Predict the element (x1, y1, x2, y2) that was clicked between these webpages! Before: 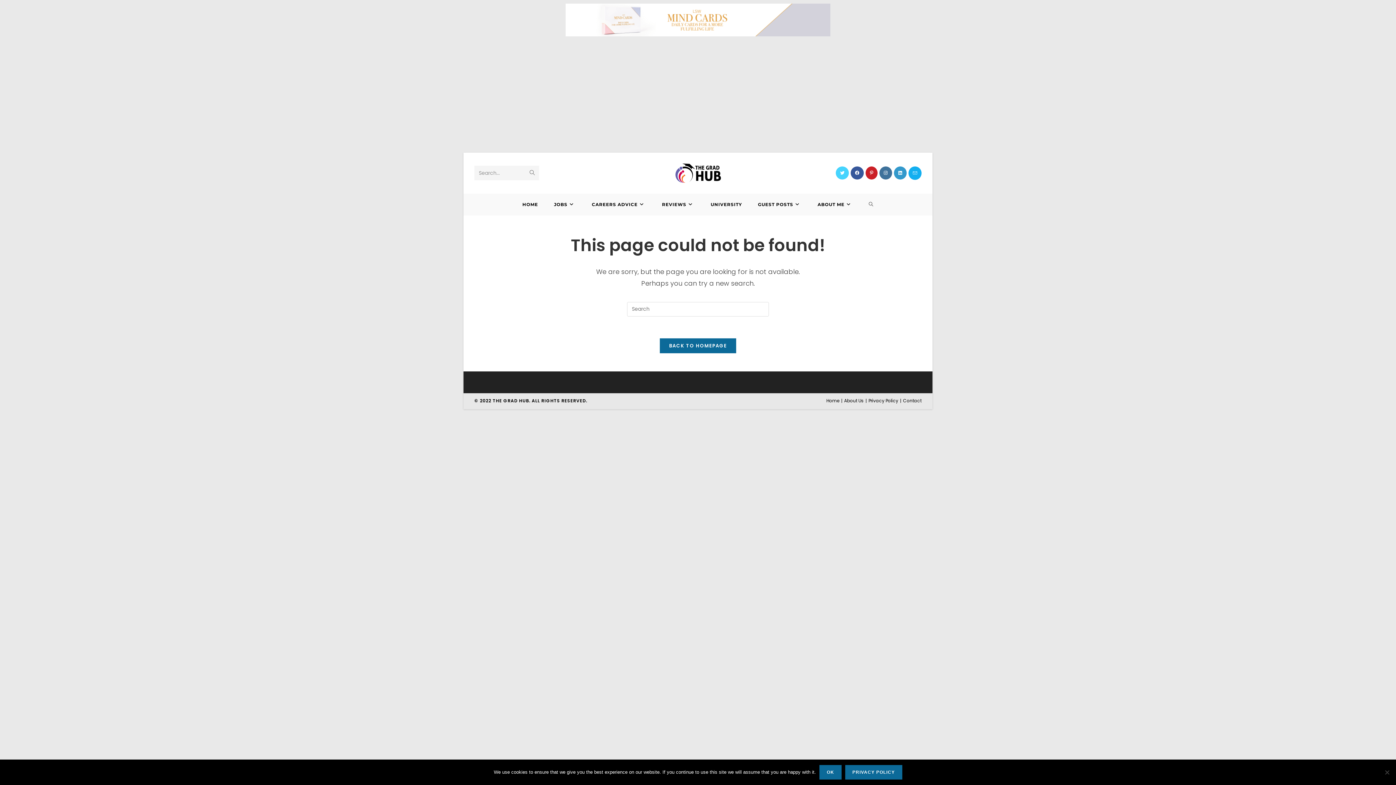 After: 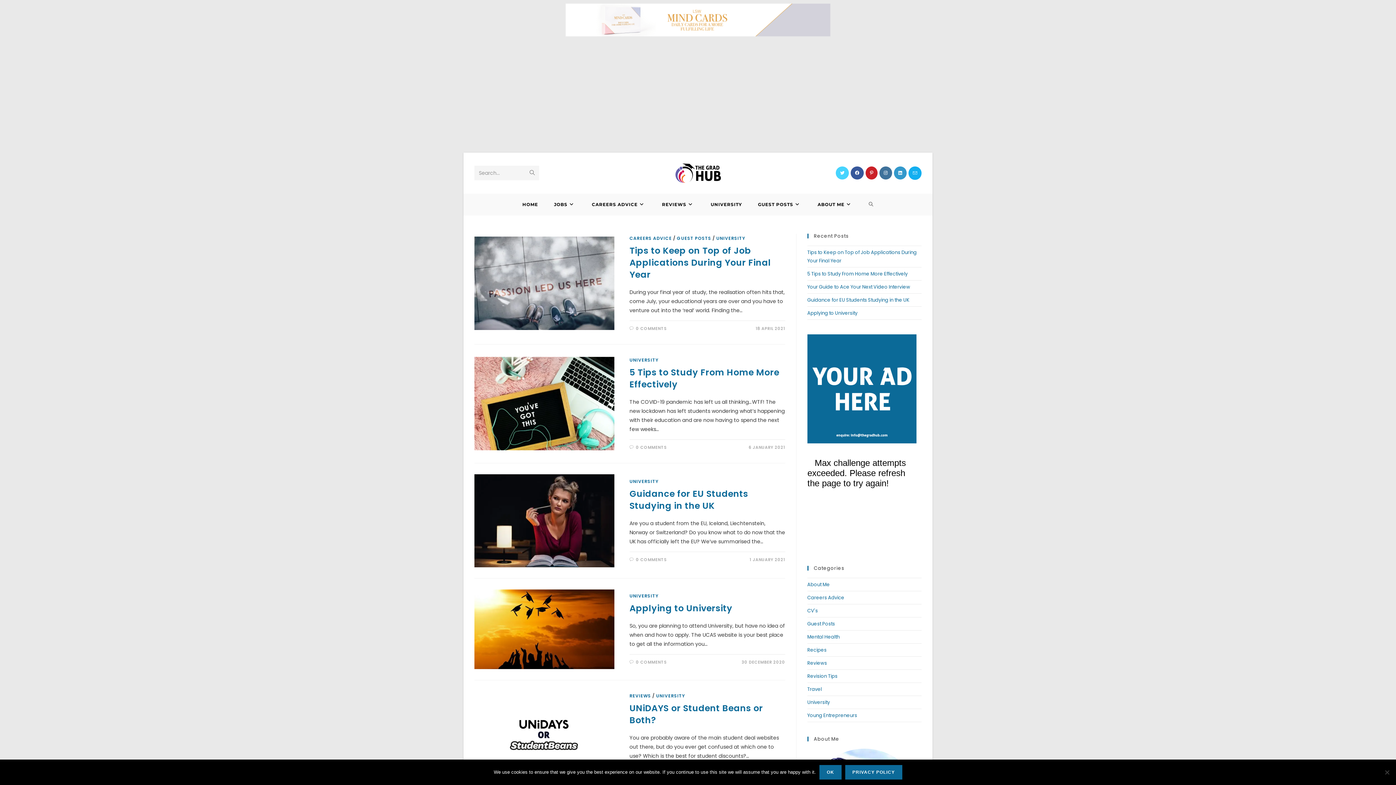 Action: bbox: (702, 193, 750, 215) label: UNIVERSITY